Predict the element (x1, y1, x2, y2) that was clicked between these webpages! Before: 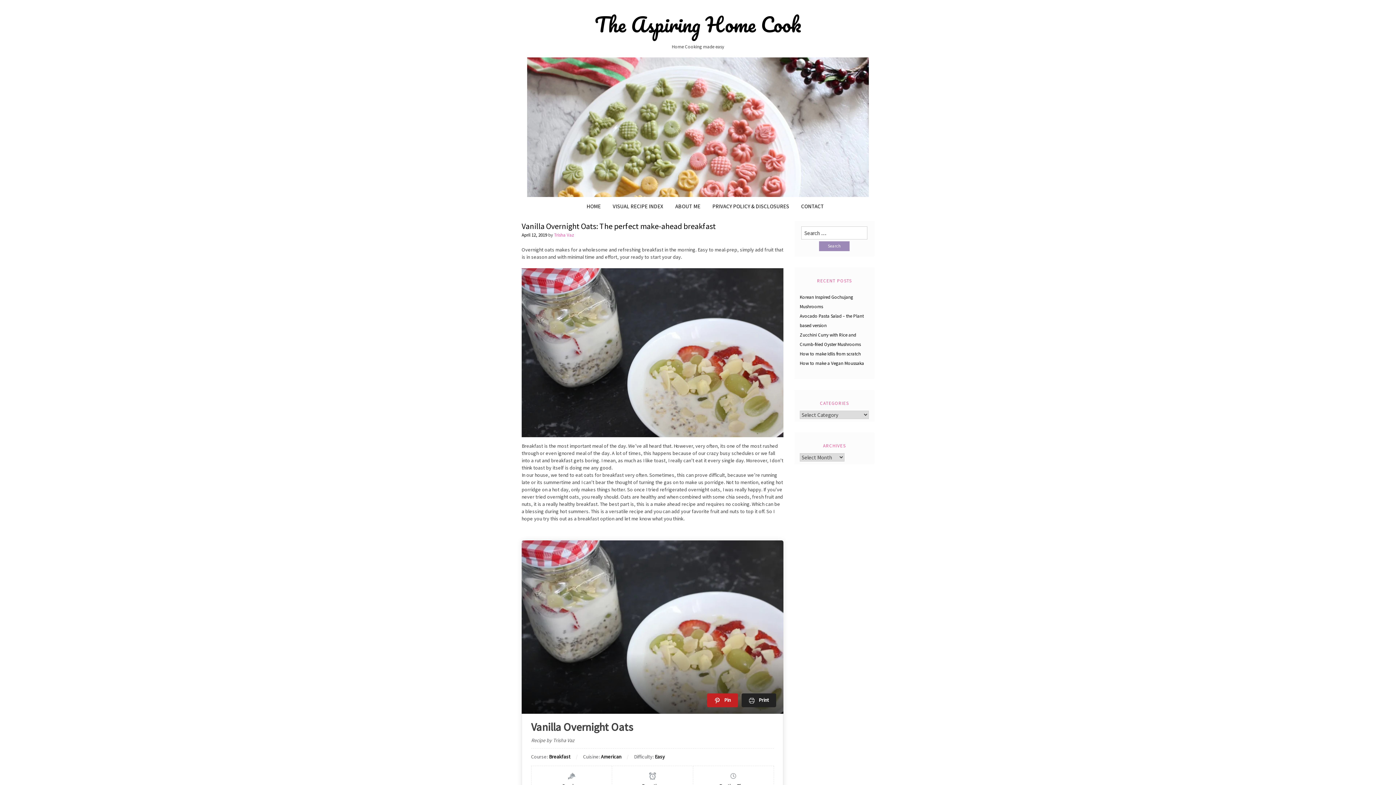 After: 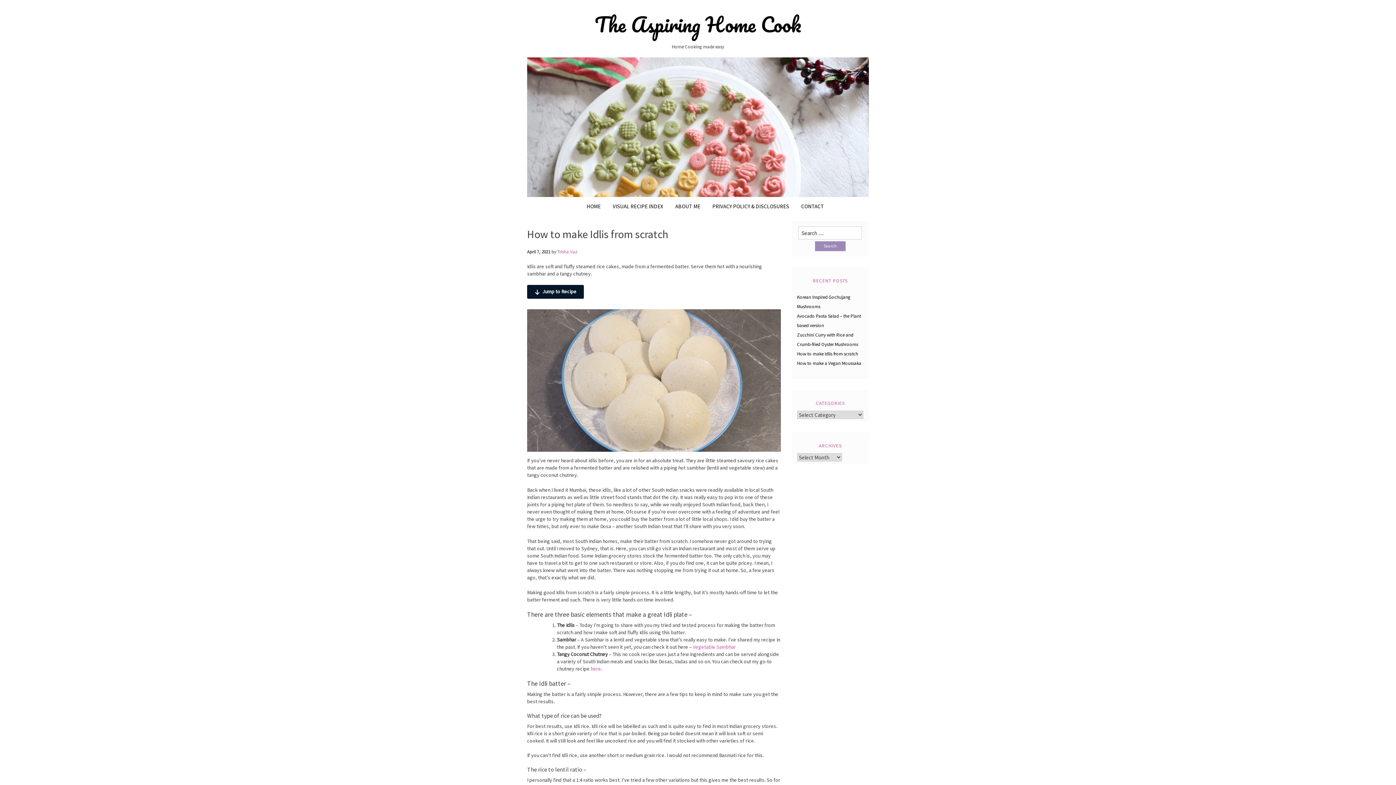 Action: bbox: (800, 350, 861, 357) label: How to make Idlis from scratch